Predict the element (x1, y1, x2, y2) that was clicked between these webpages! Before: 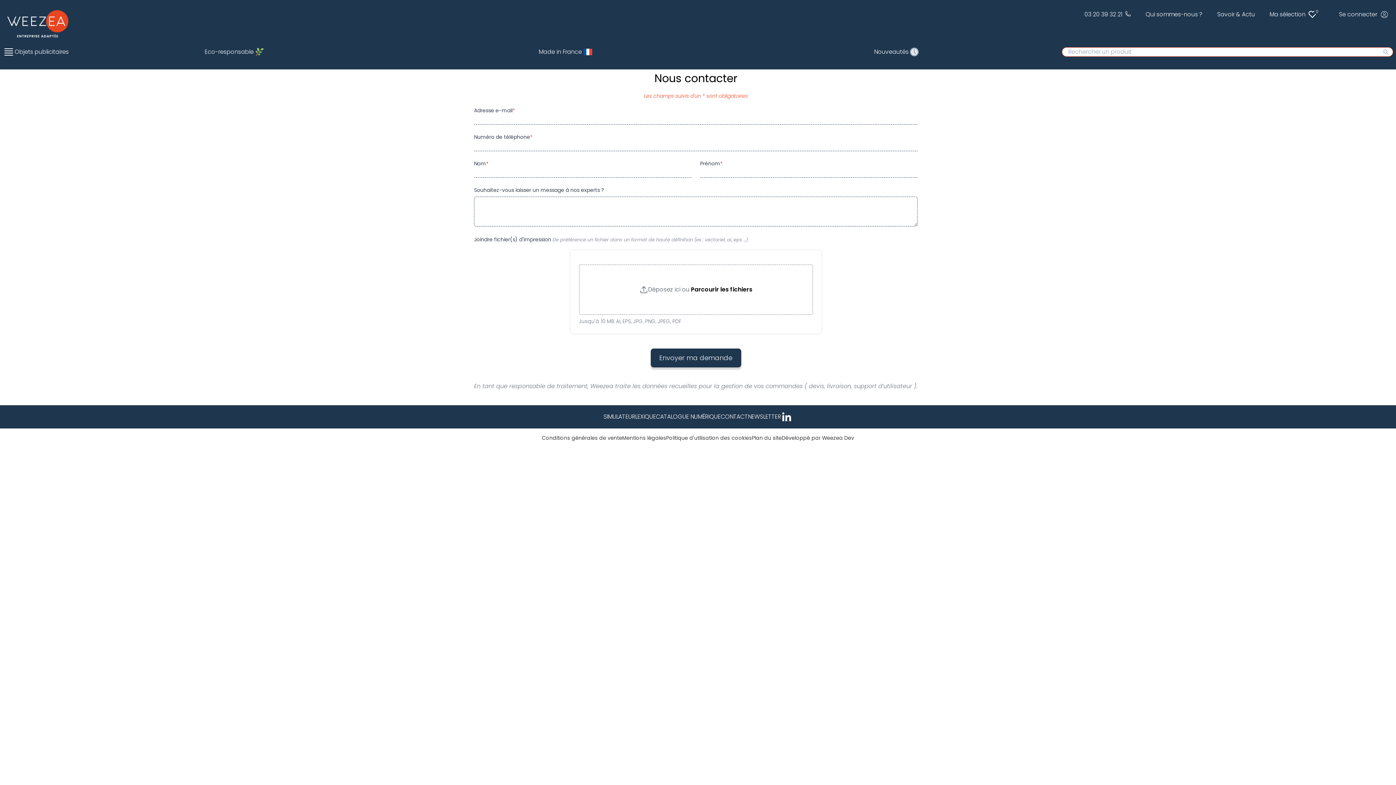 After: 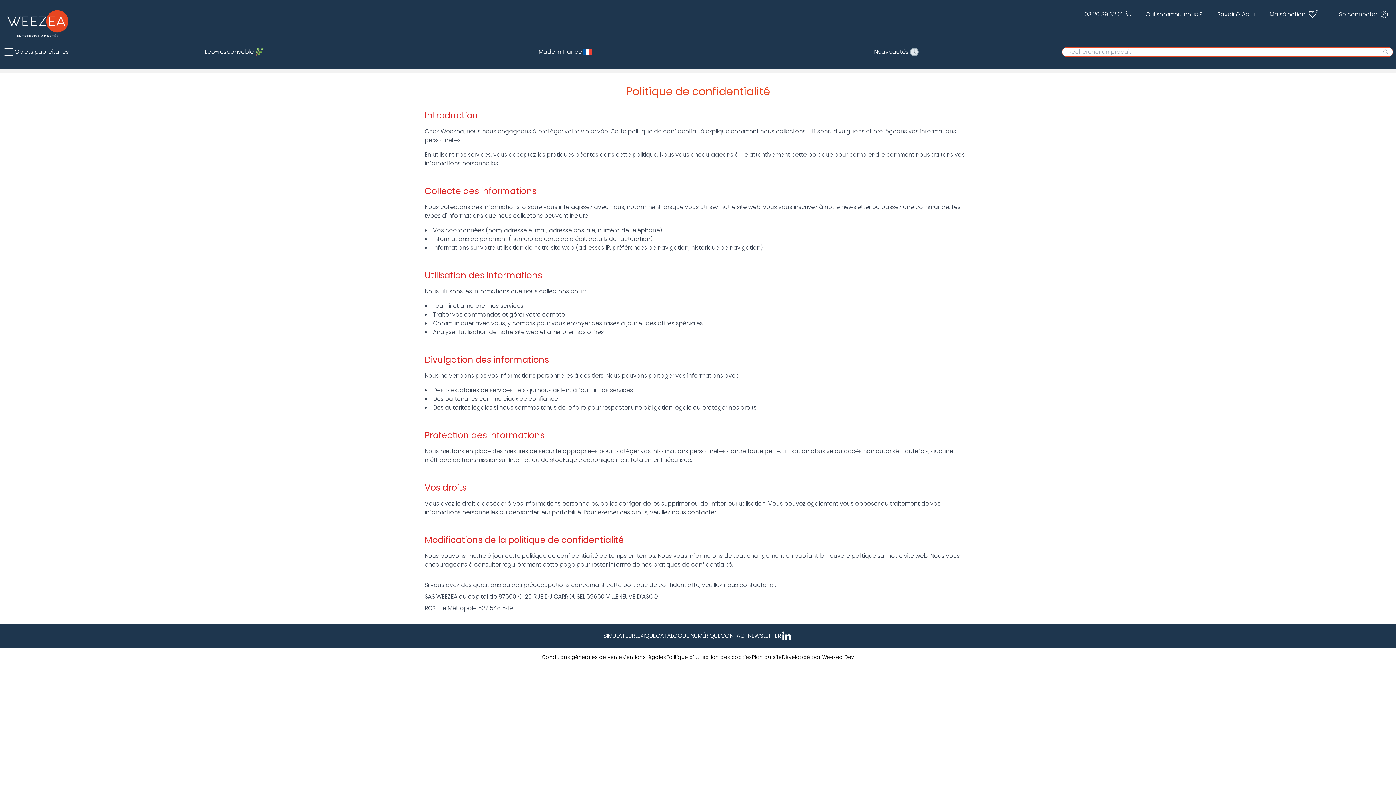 Action: bbox: (622, 434, 666, 441) label: Mentions légales